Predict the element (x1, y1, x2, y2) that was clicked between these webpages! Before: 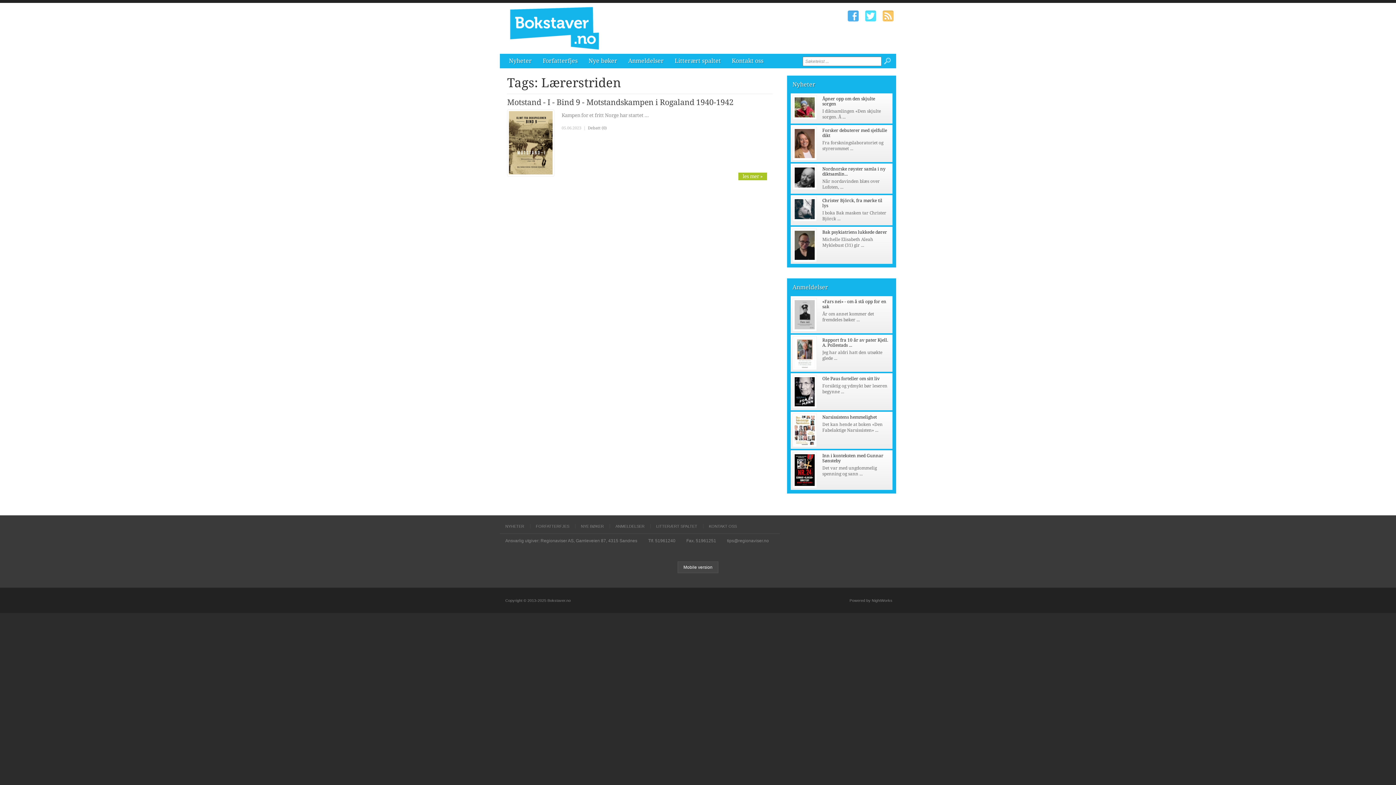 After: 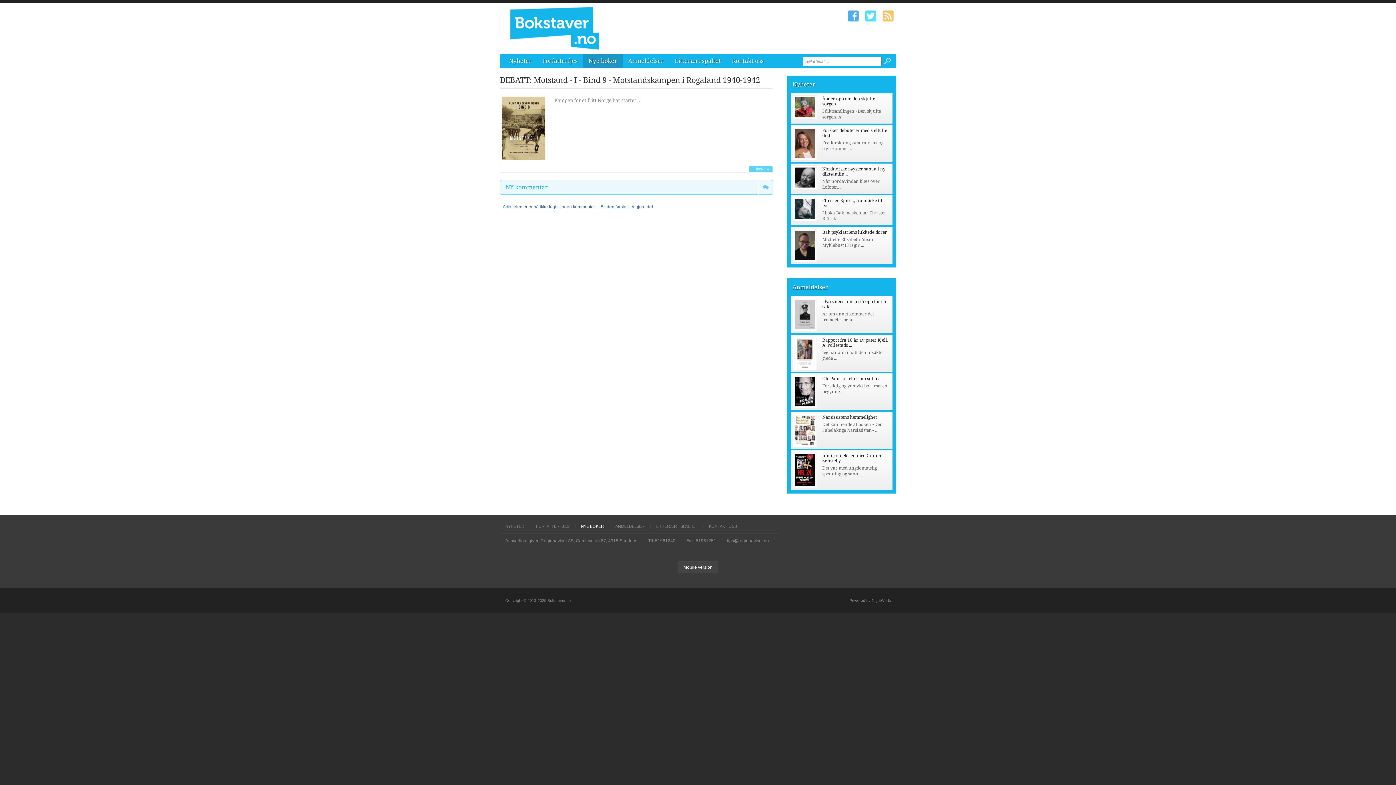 Action: bbox: (588, 125, 606, 130) label: Debatt (0)